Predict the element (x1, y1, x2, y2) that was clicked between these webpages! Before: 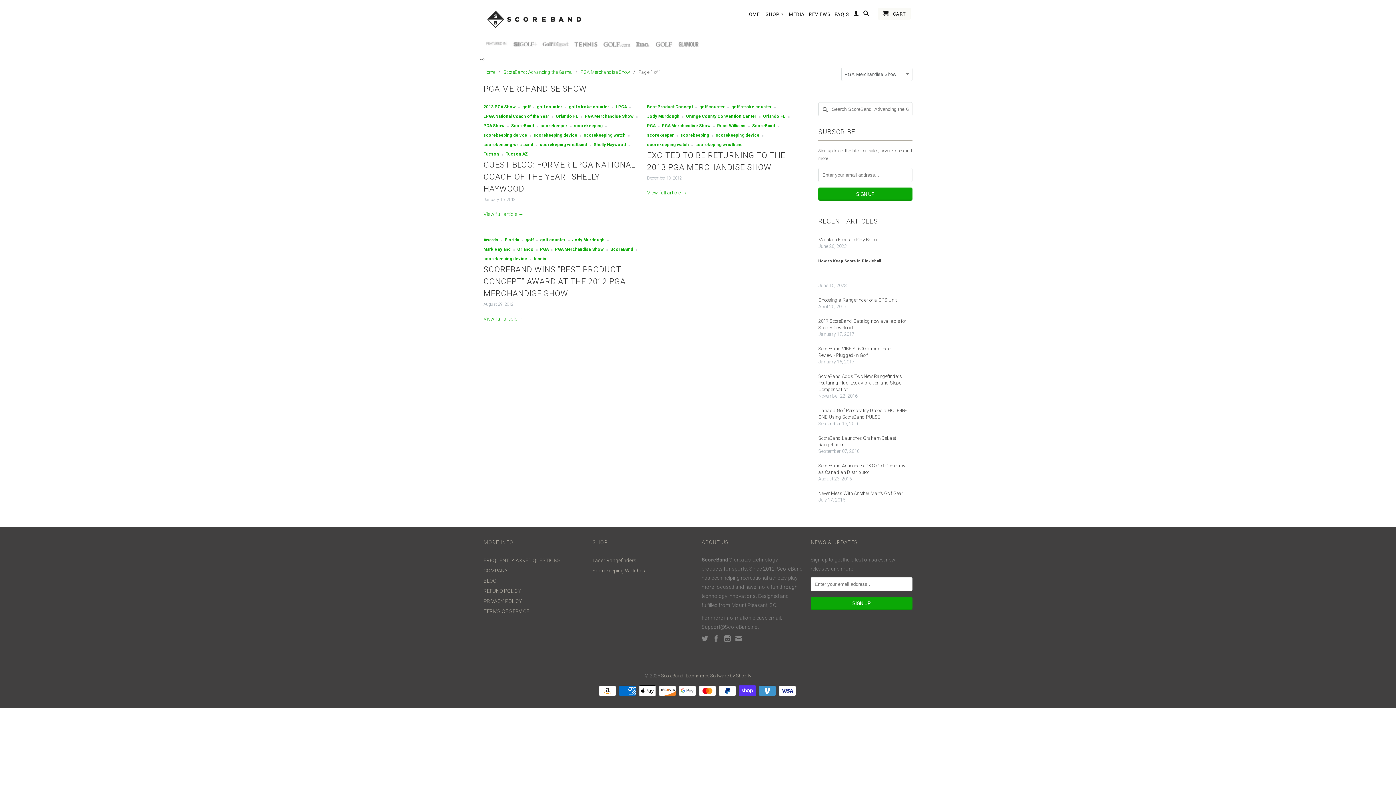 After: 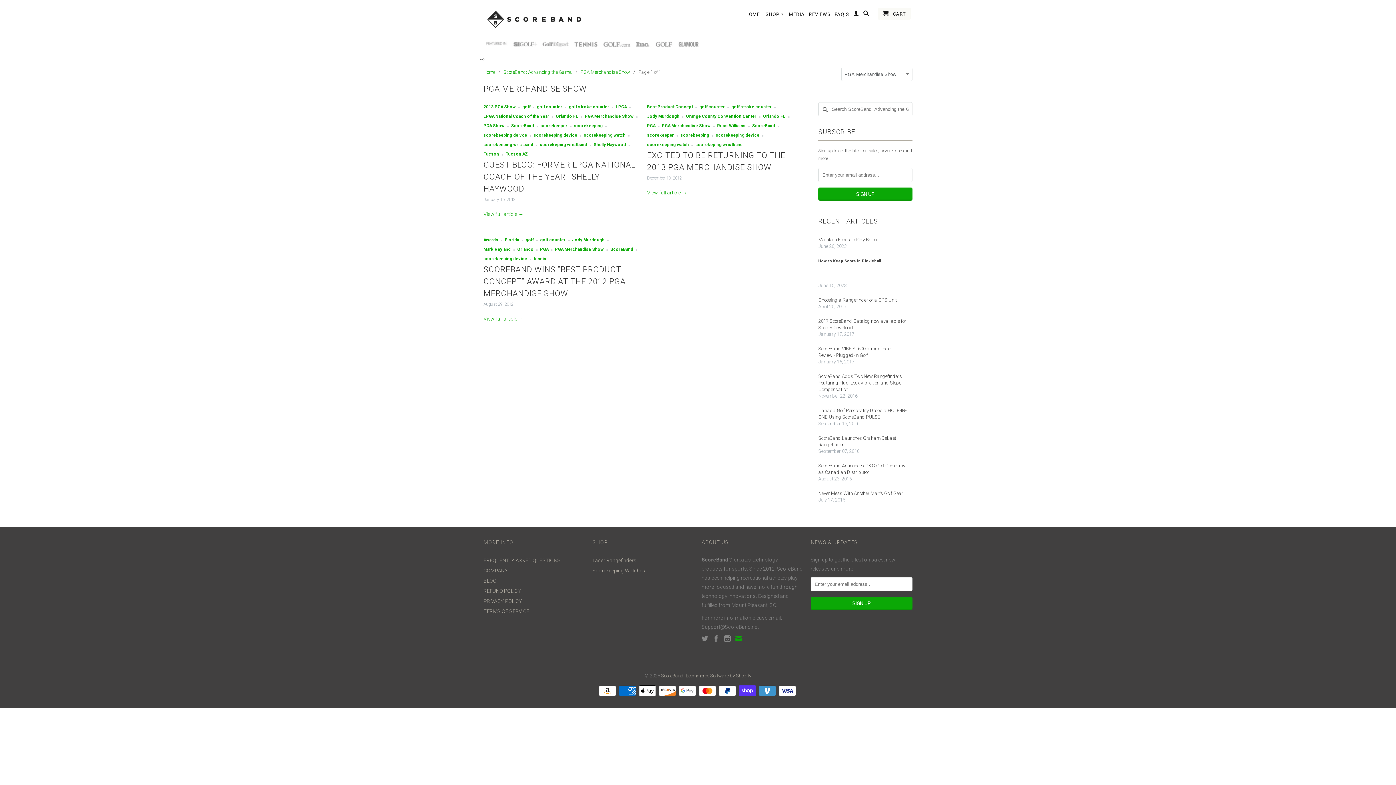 Action: bbox: (735, 635, 742, 642)